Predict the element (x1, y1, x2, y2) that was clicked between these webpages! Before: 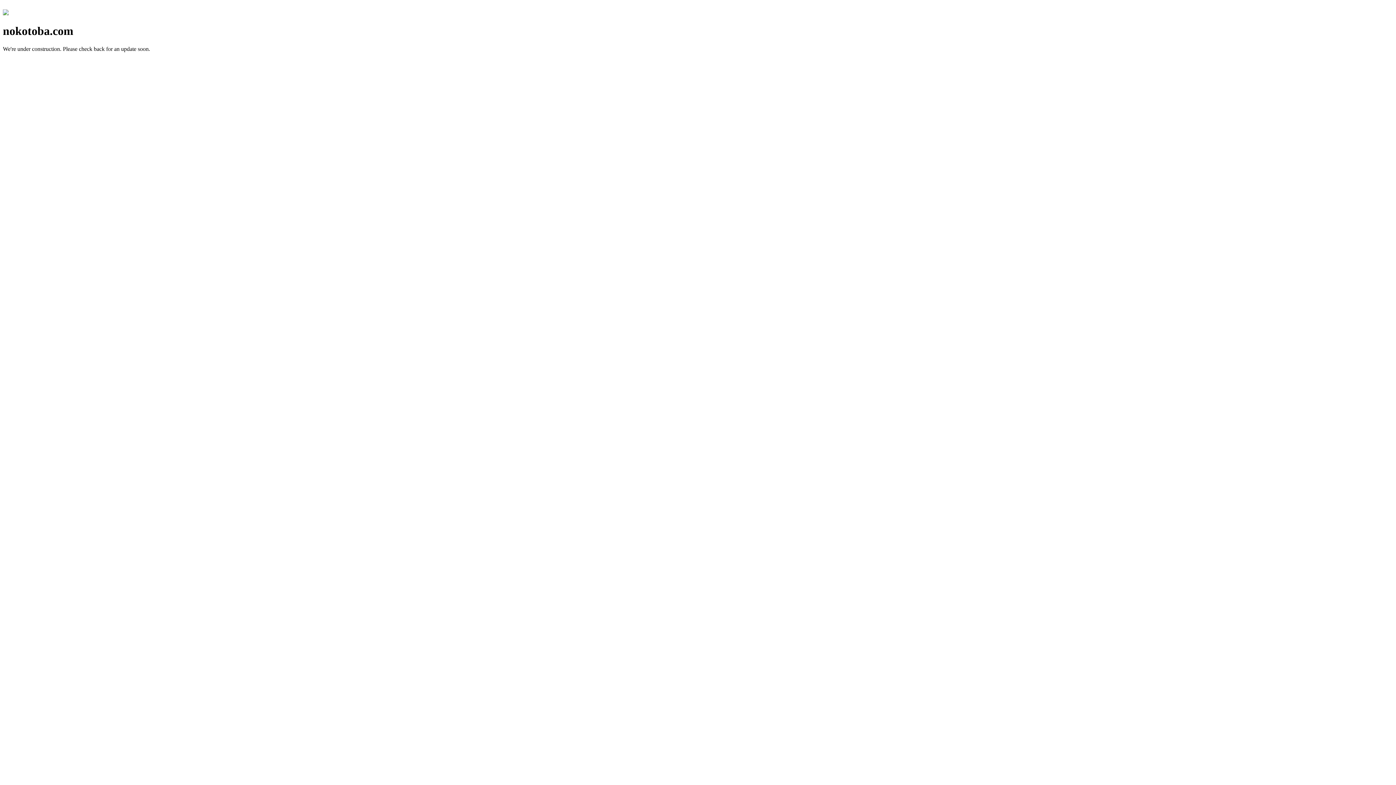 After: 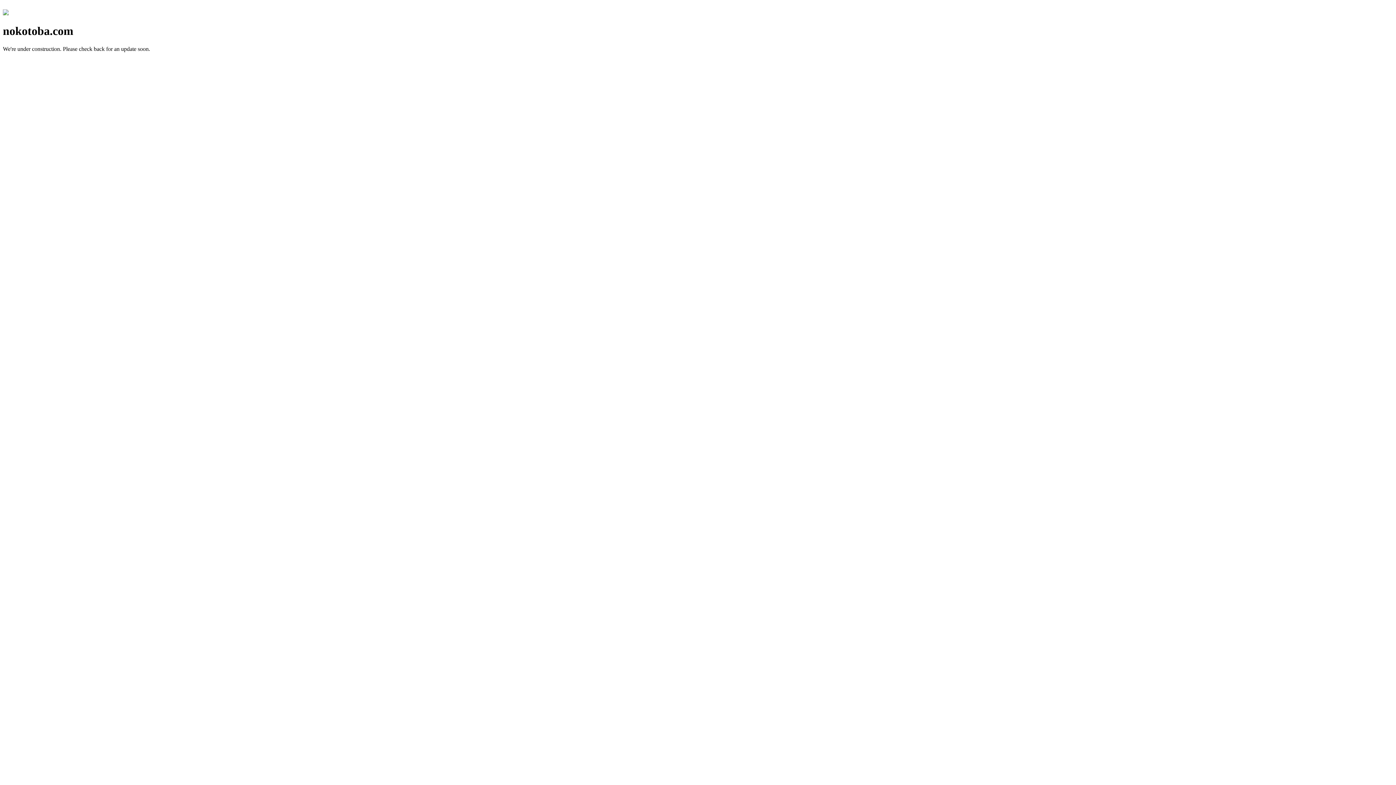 Action: bbox: (2, 10, 8, 16)